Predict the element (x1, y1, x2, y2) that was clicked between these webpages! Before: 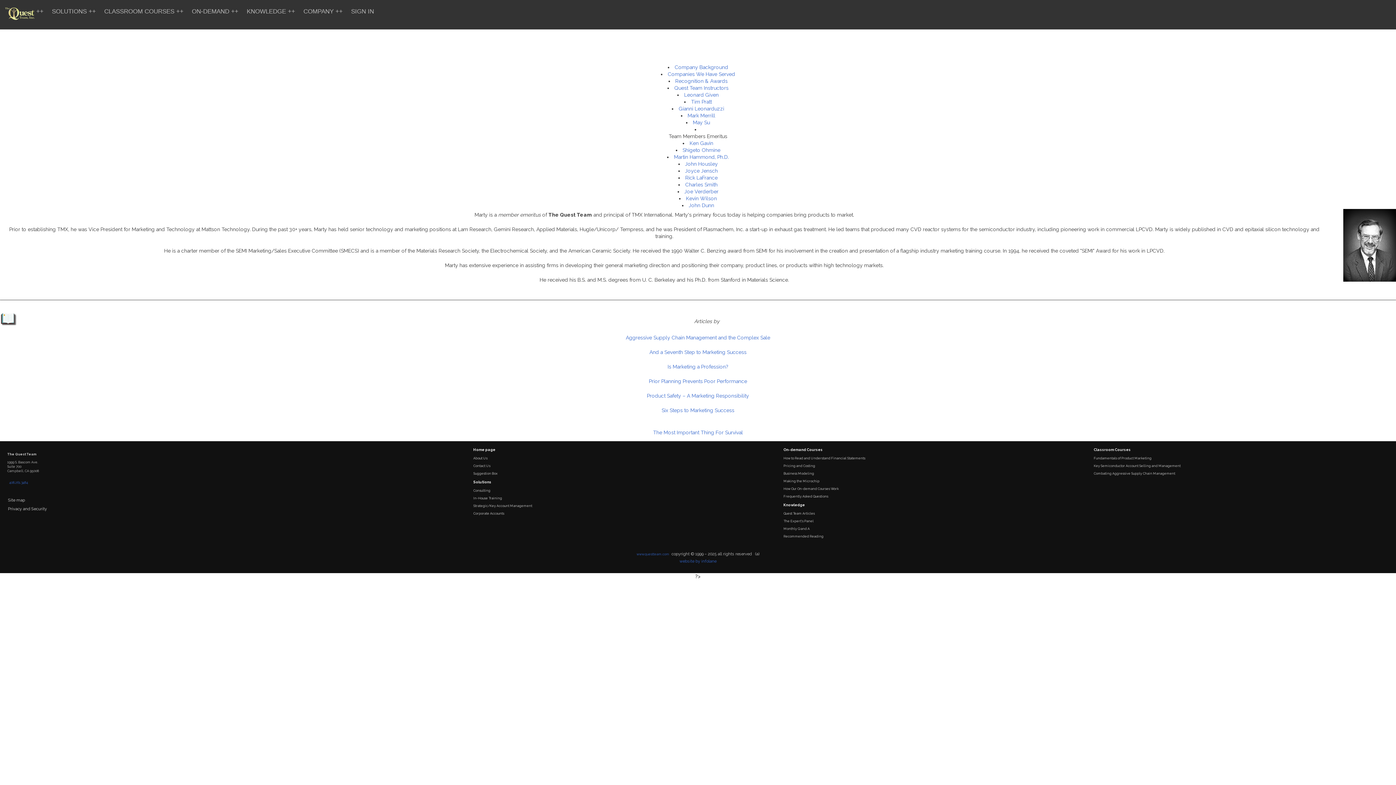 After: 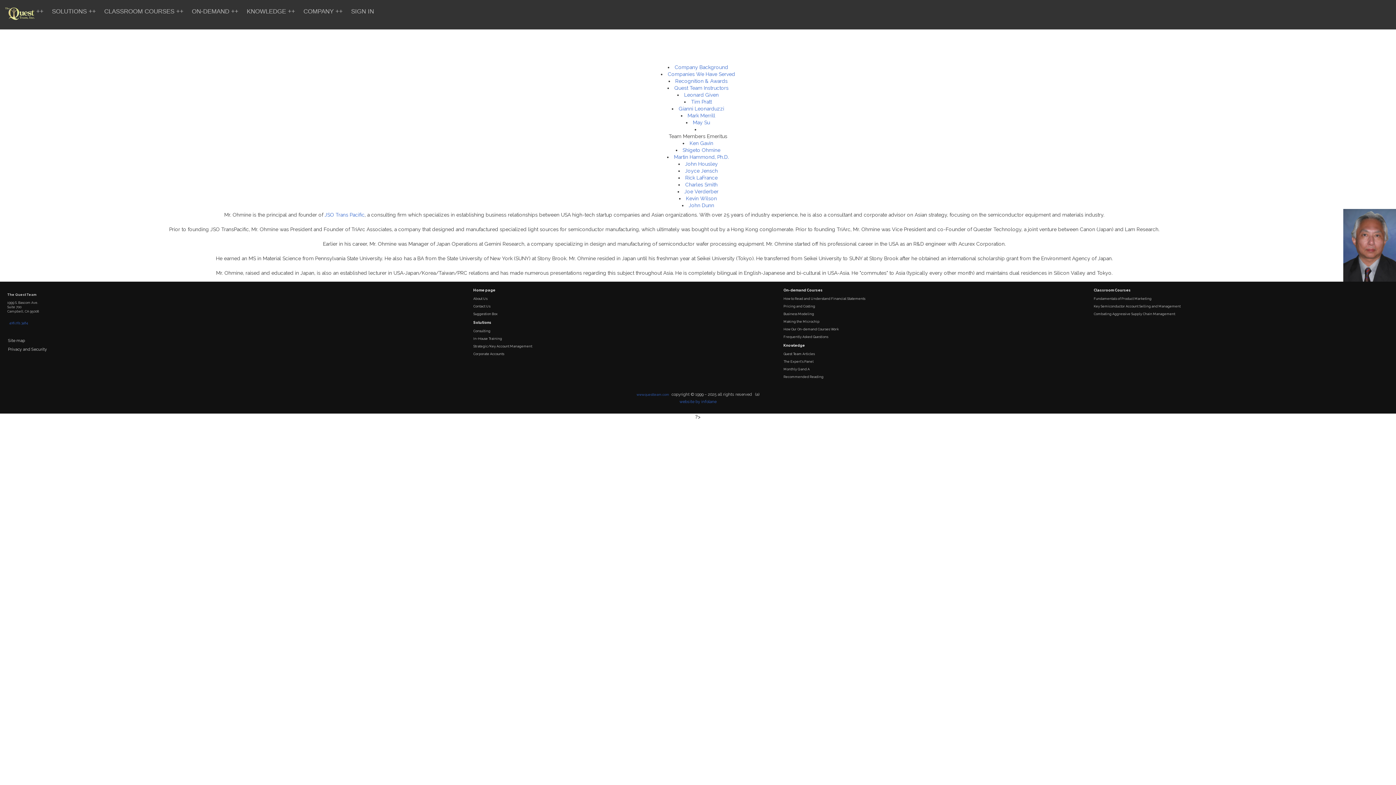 Action: bbox: (682, 147, 720, 153) label: Shigeto Ohmine